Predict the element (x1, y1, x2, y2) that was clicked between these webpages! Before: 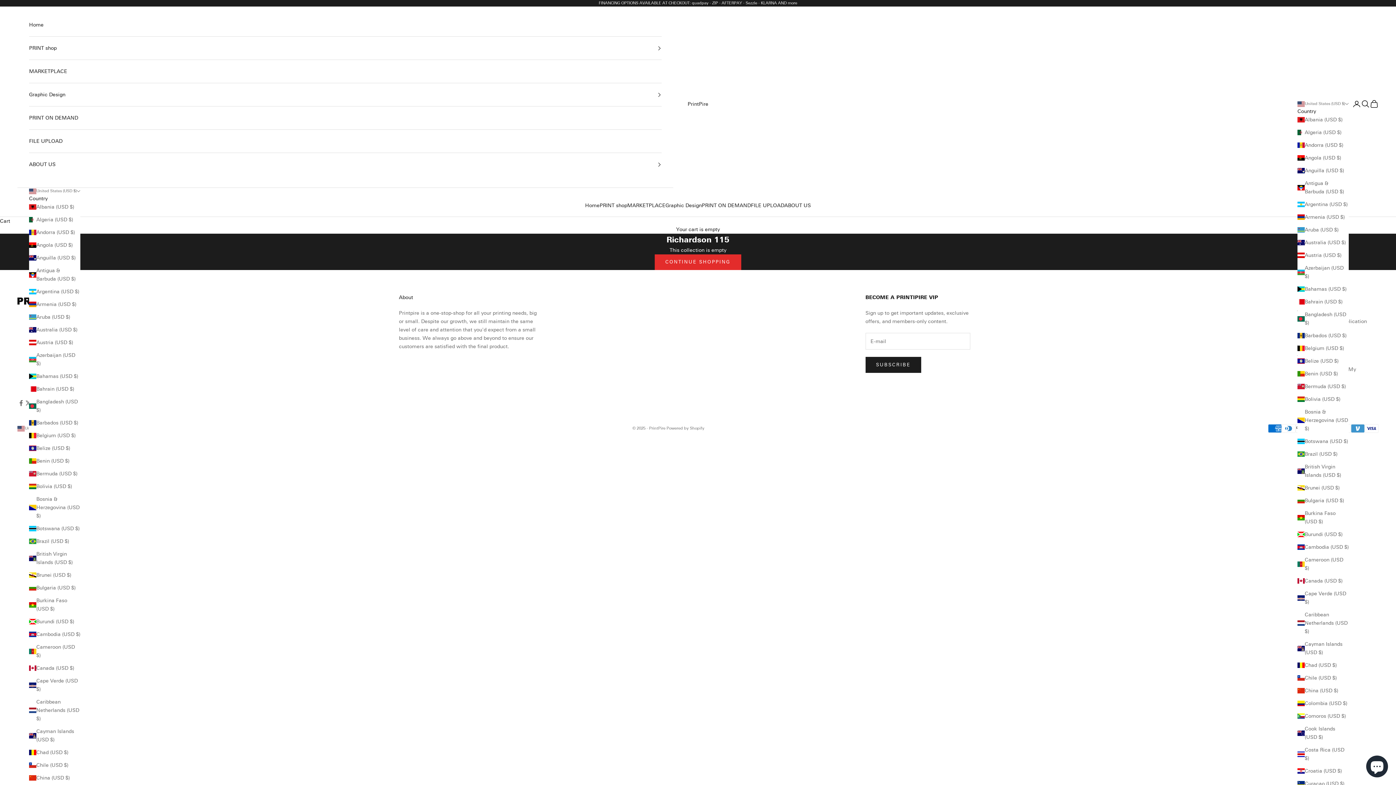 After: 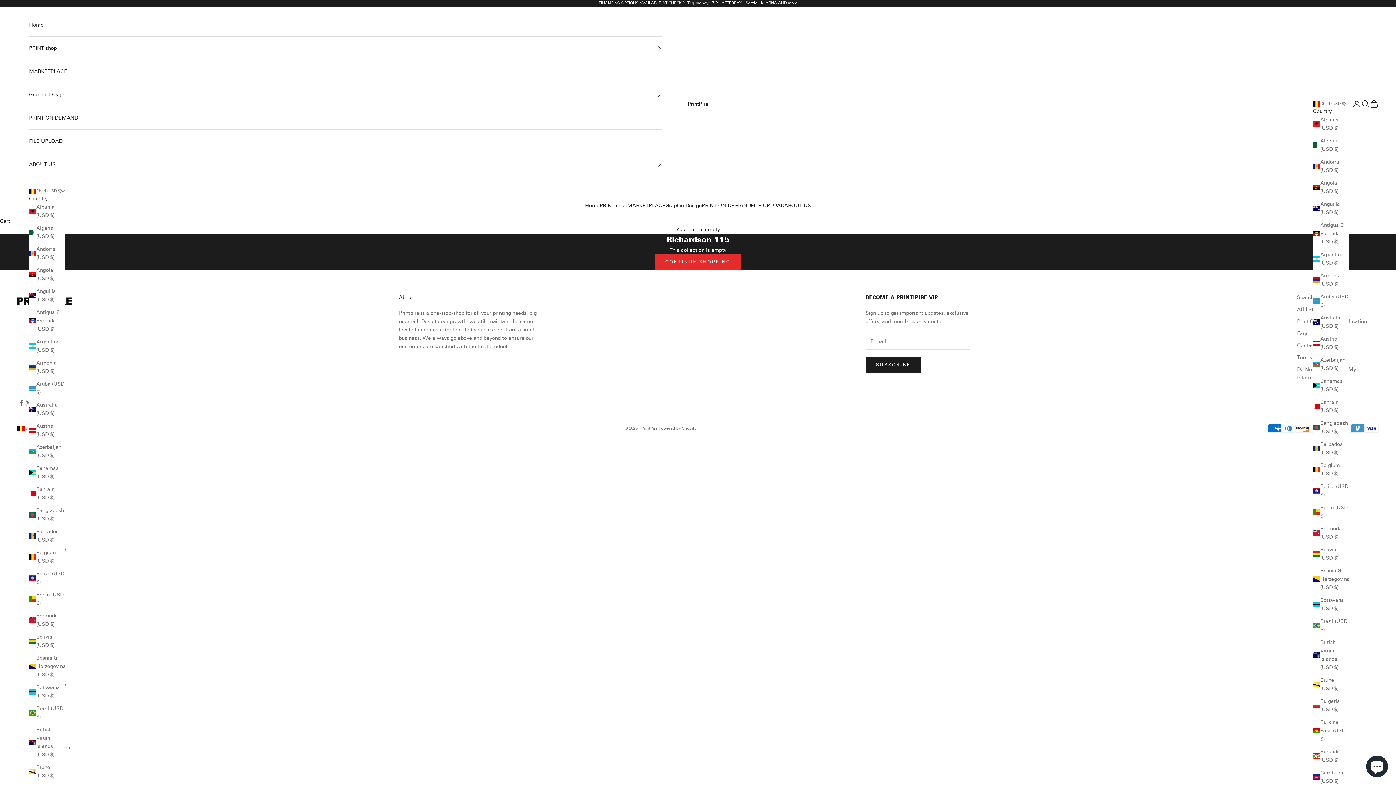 Action: bbox: (1297, 661, 1349, 669) label: Chad (USD $)